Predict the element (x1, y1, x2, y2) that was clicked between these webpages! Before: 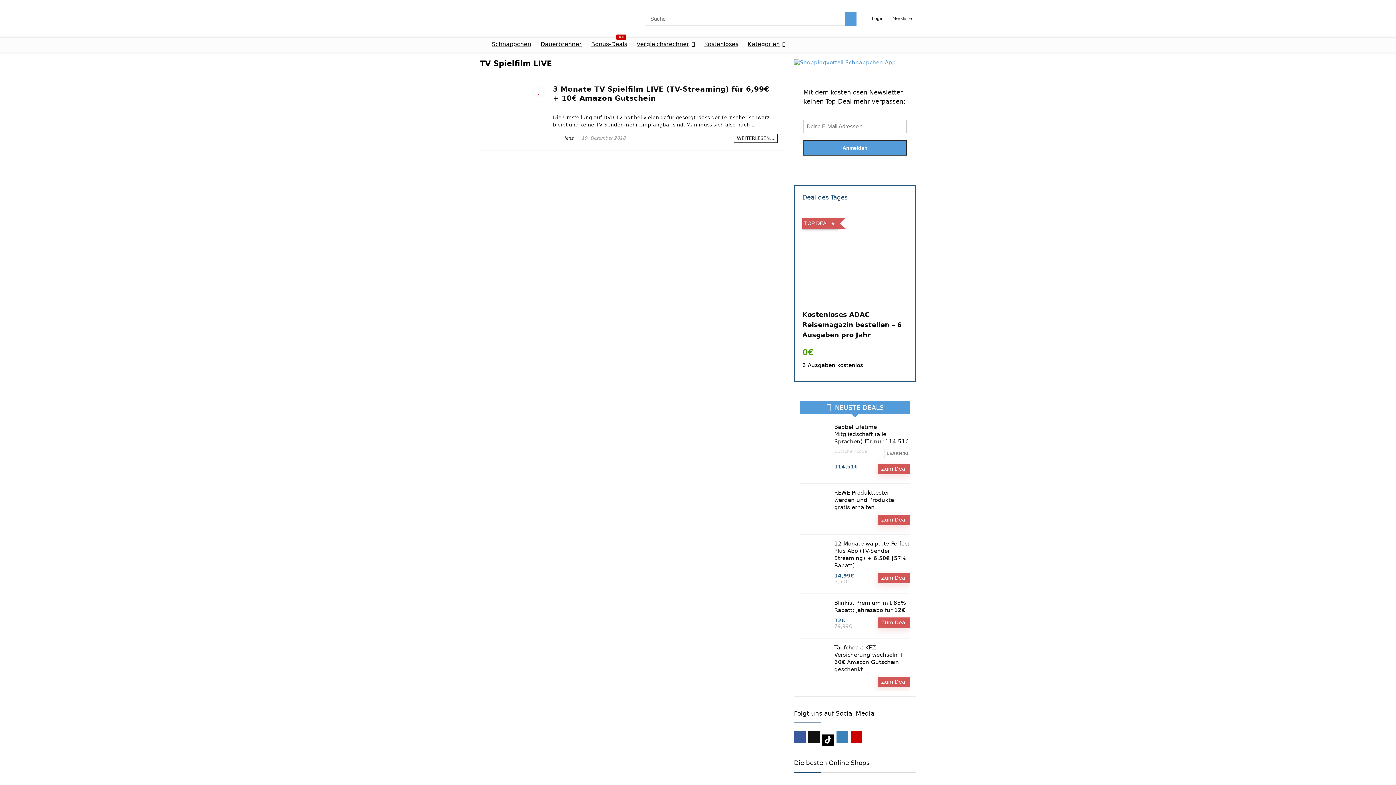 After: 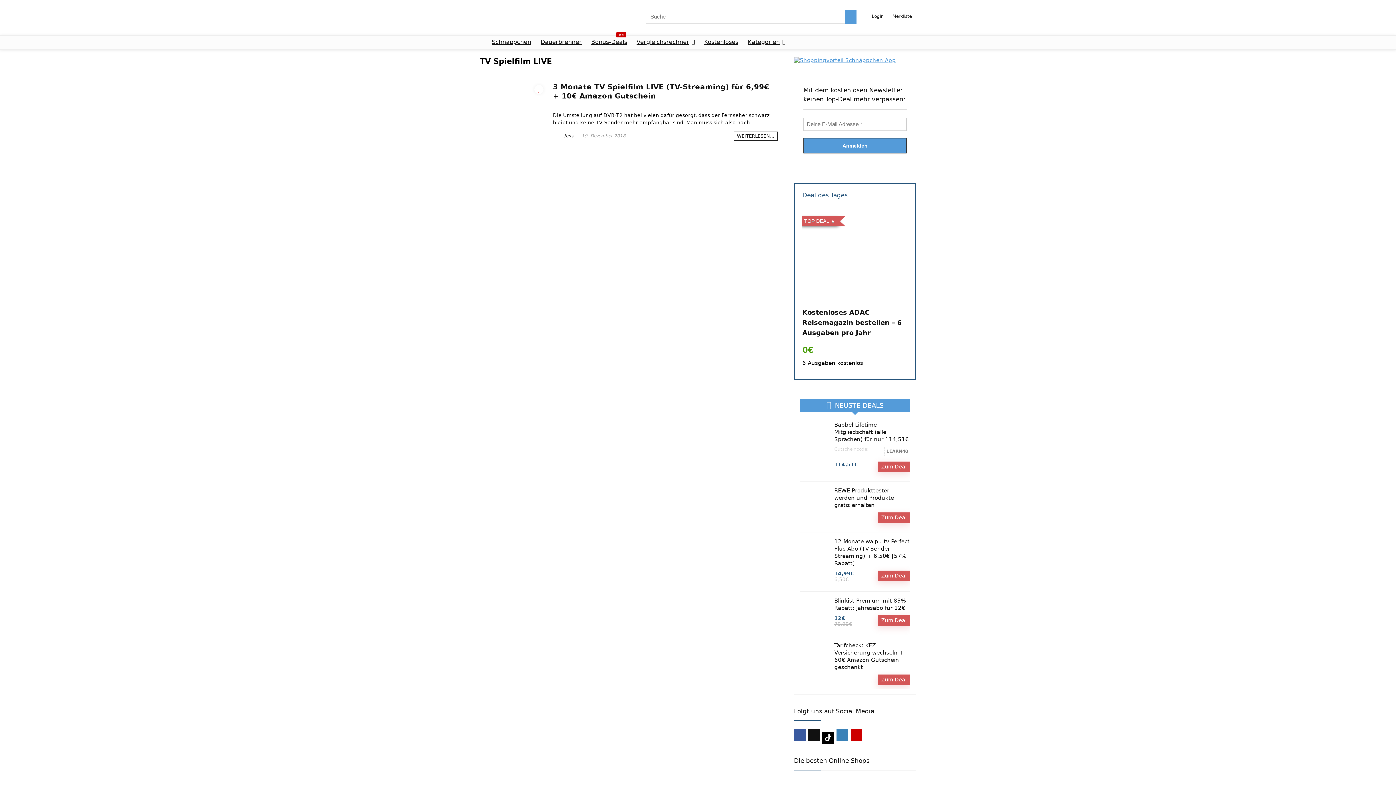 Action: bbox: (857, 781, 899, 787)